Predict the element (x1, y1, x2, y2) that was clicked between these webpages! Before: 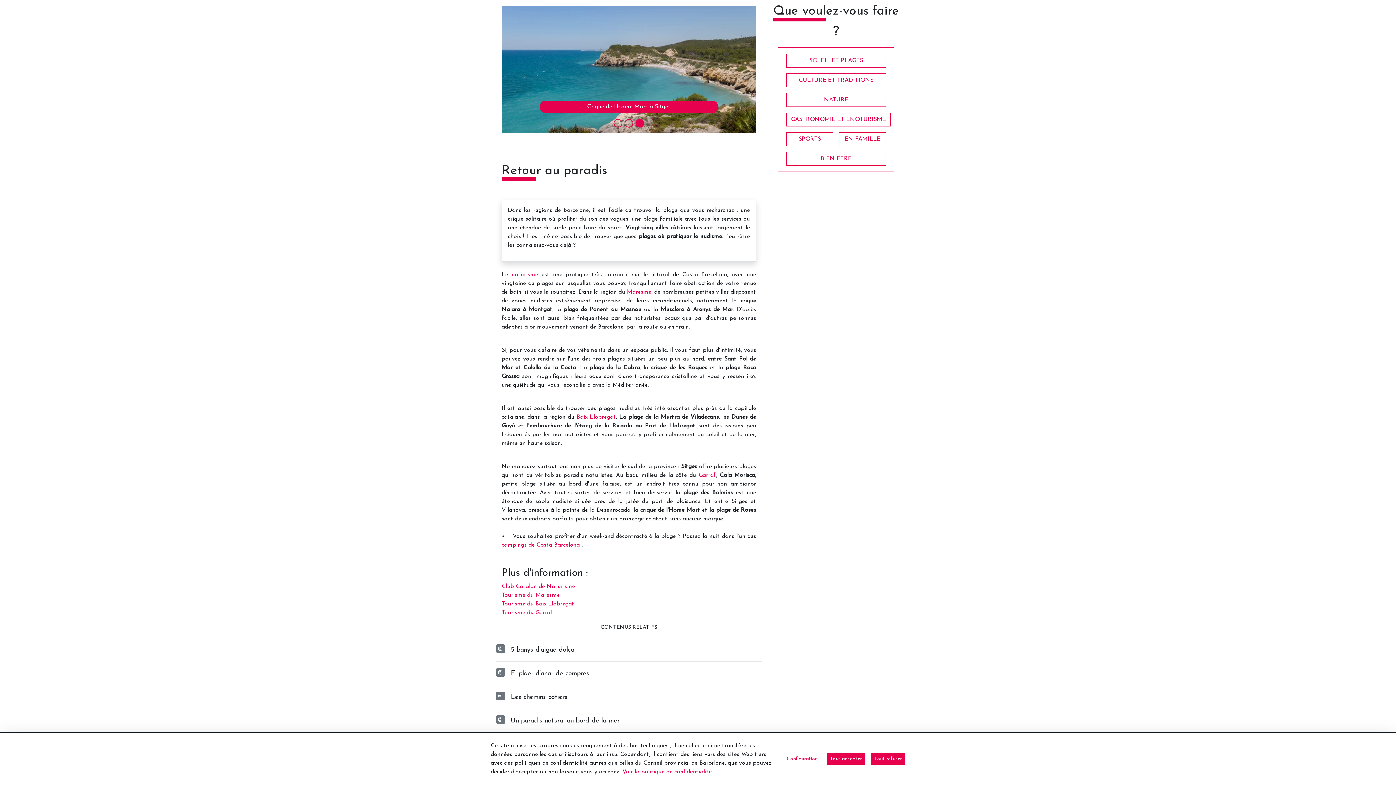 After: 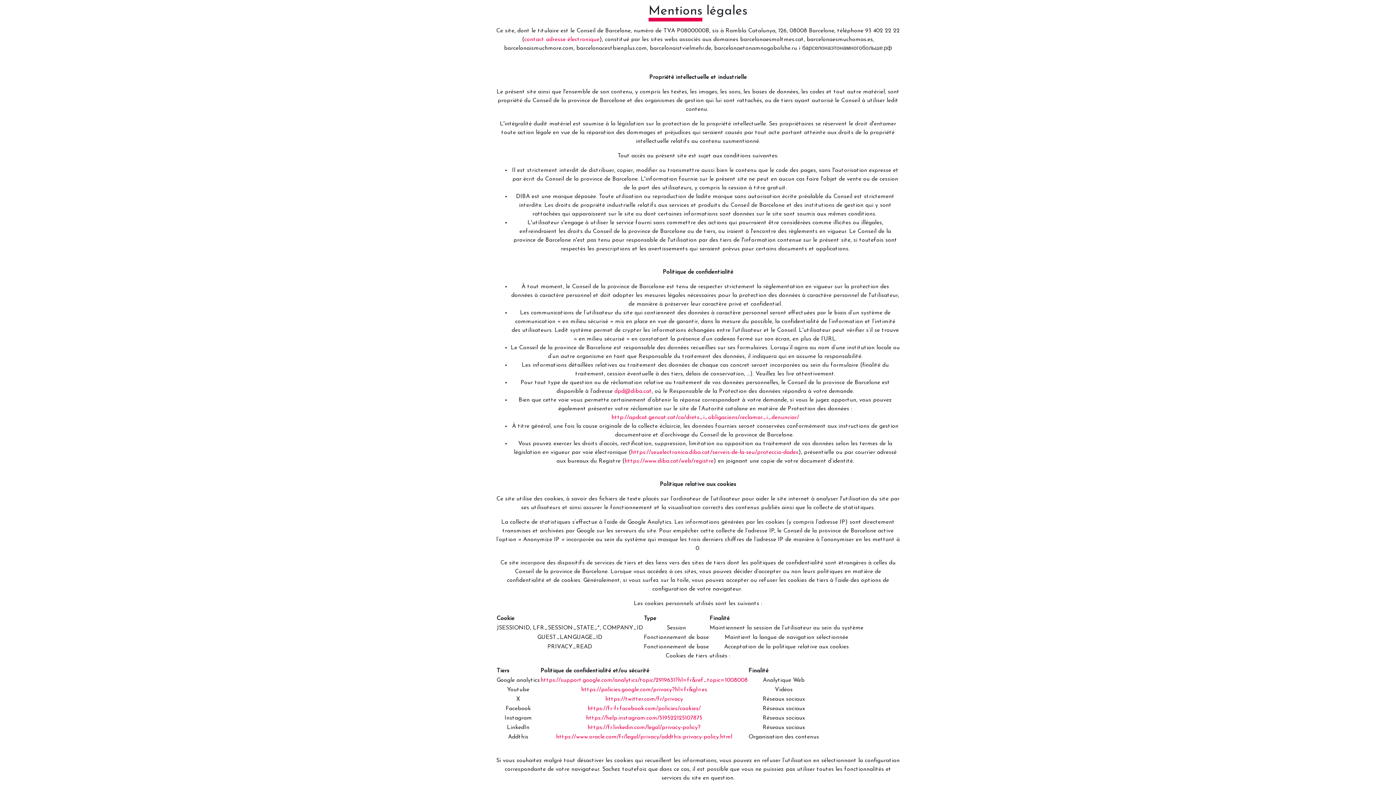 Action: bbox: (622, 769, 712, 775) label: Voir la politique de confidentialité